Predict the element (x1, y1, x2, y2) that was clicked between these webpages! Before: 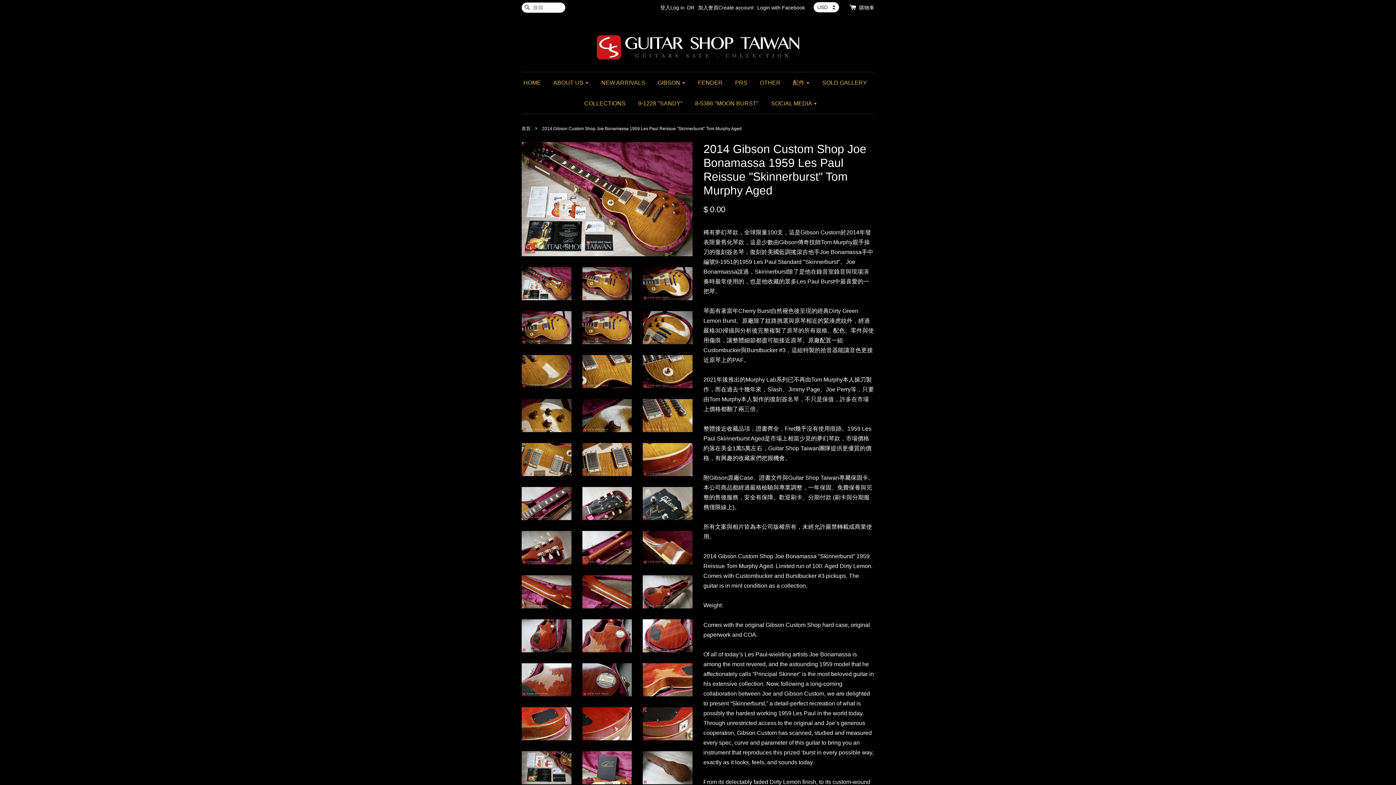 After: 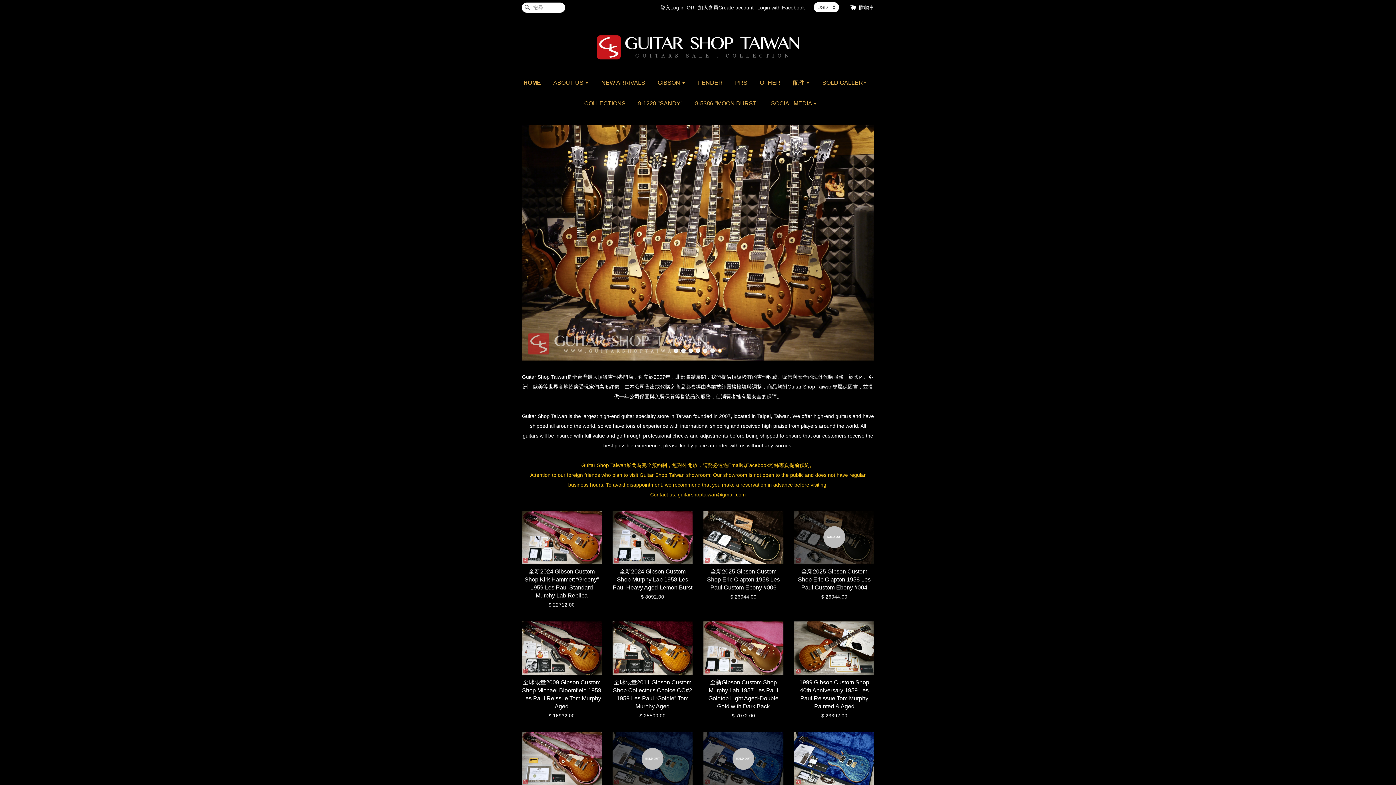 Action: bbox: (596, 33, 800, 60)